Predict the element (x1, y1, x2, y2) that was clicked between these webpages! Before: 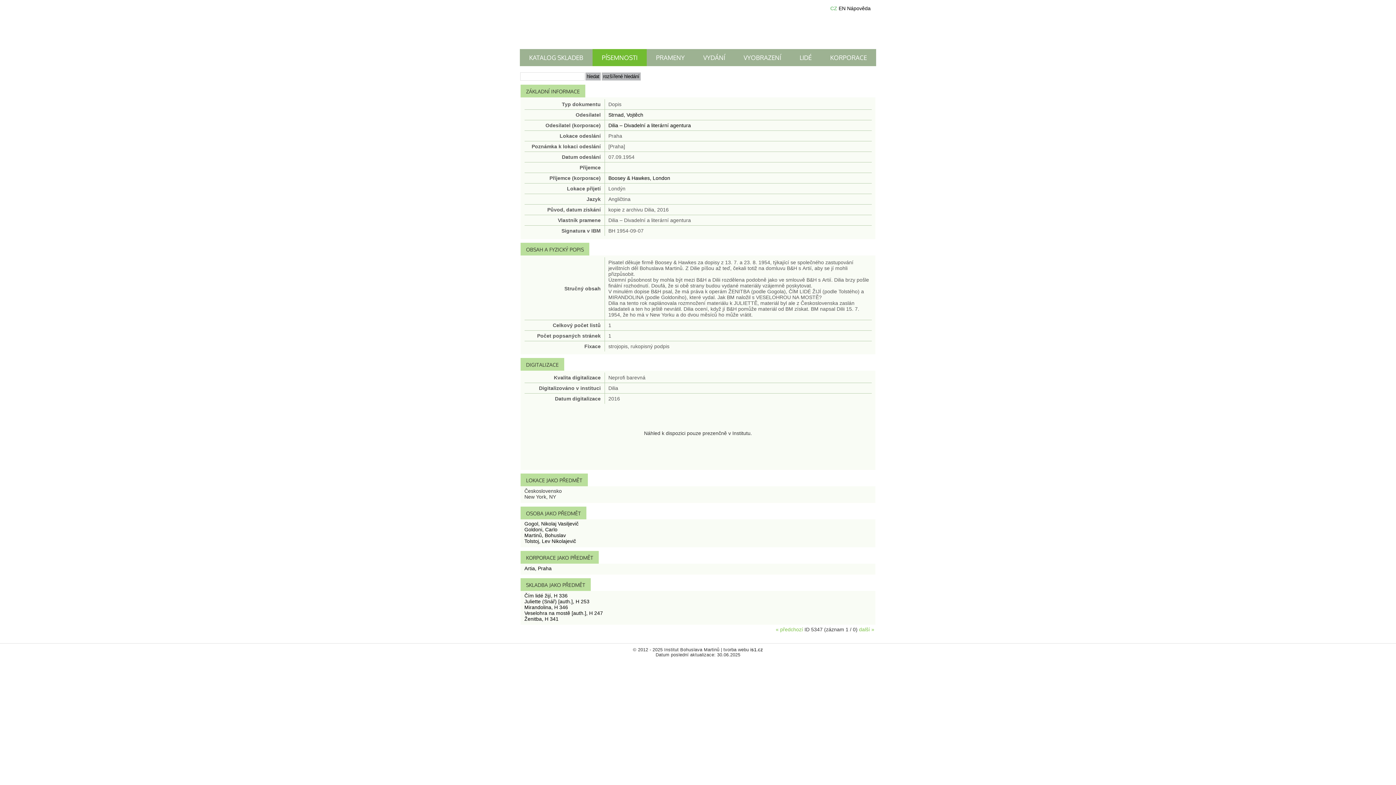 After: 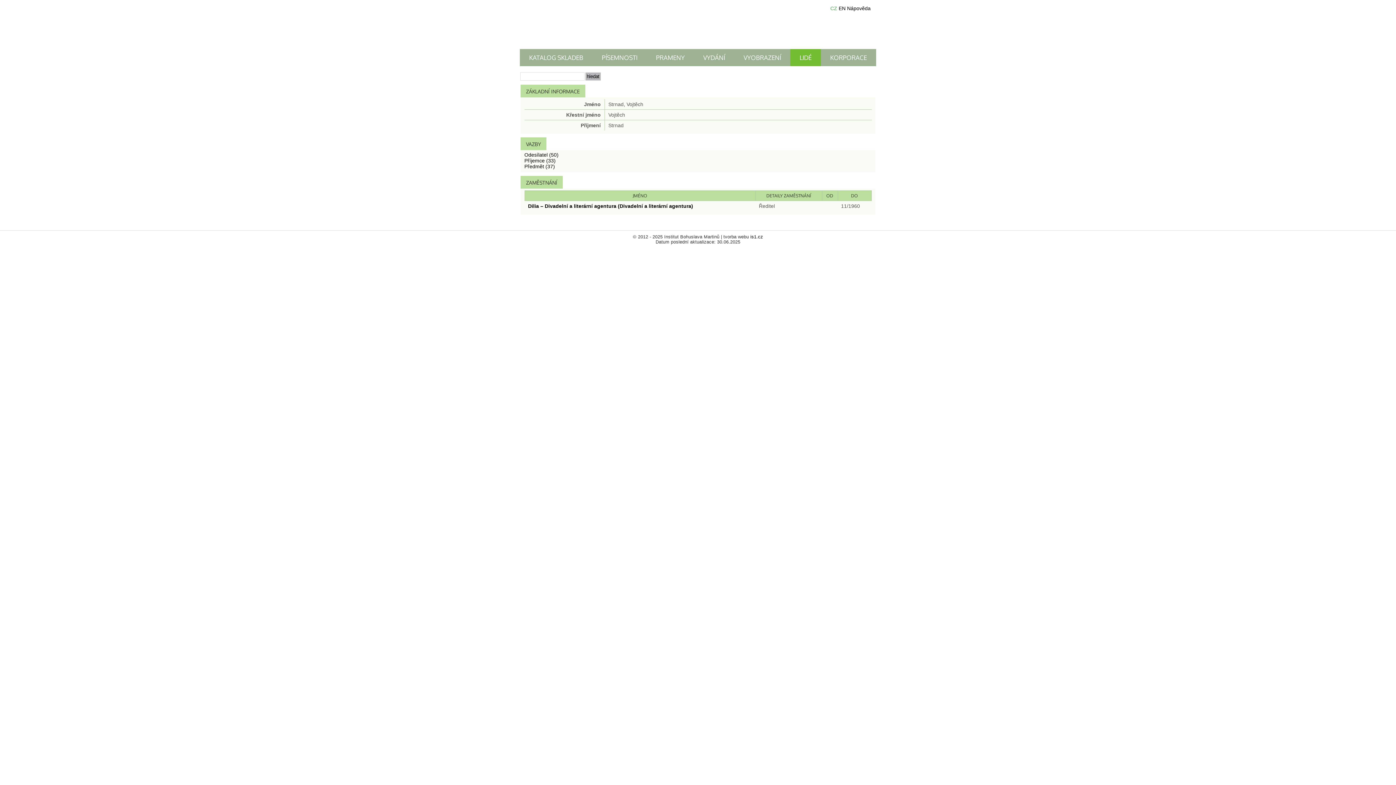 Action: label: Strnad, Vojtěch bbox: (608, 111, 643, 117)